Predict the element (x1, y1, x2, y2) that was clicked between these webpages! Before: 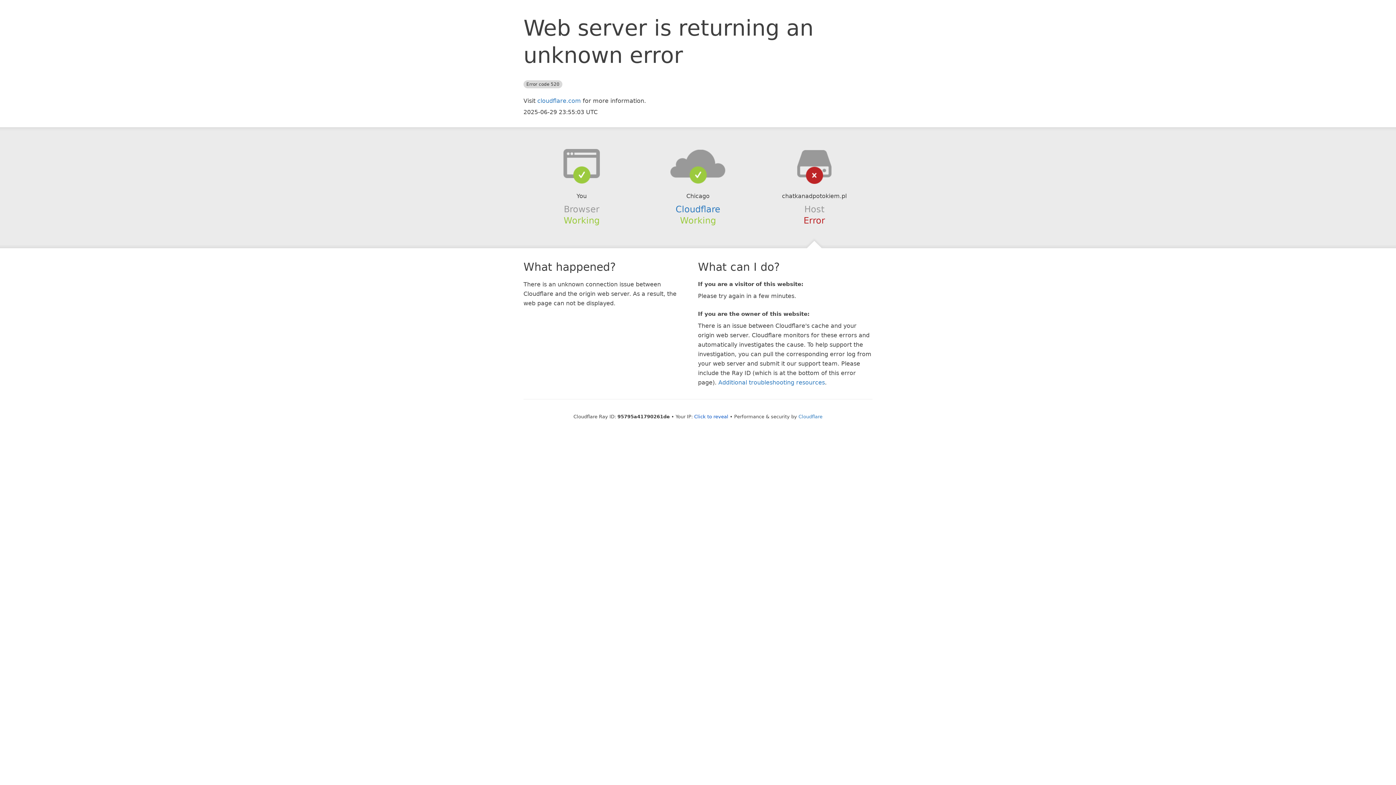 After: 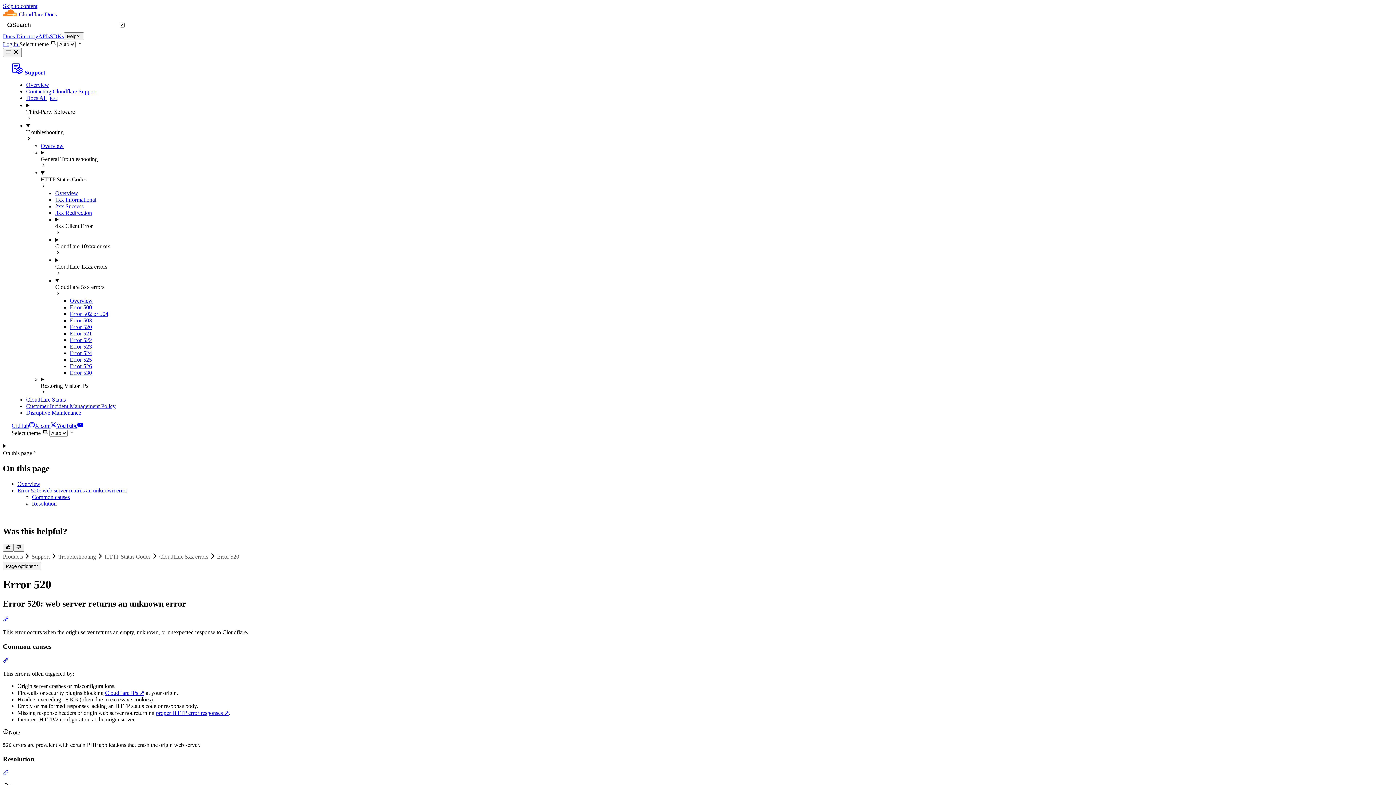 Action: bbox: (718, 379, 825, 386) label: Additional troubleshooting resources